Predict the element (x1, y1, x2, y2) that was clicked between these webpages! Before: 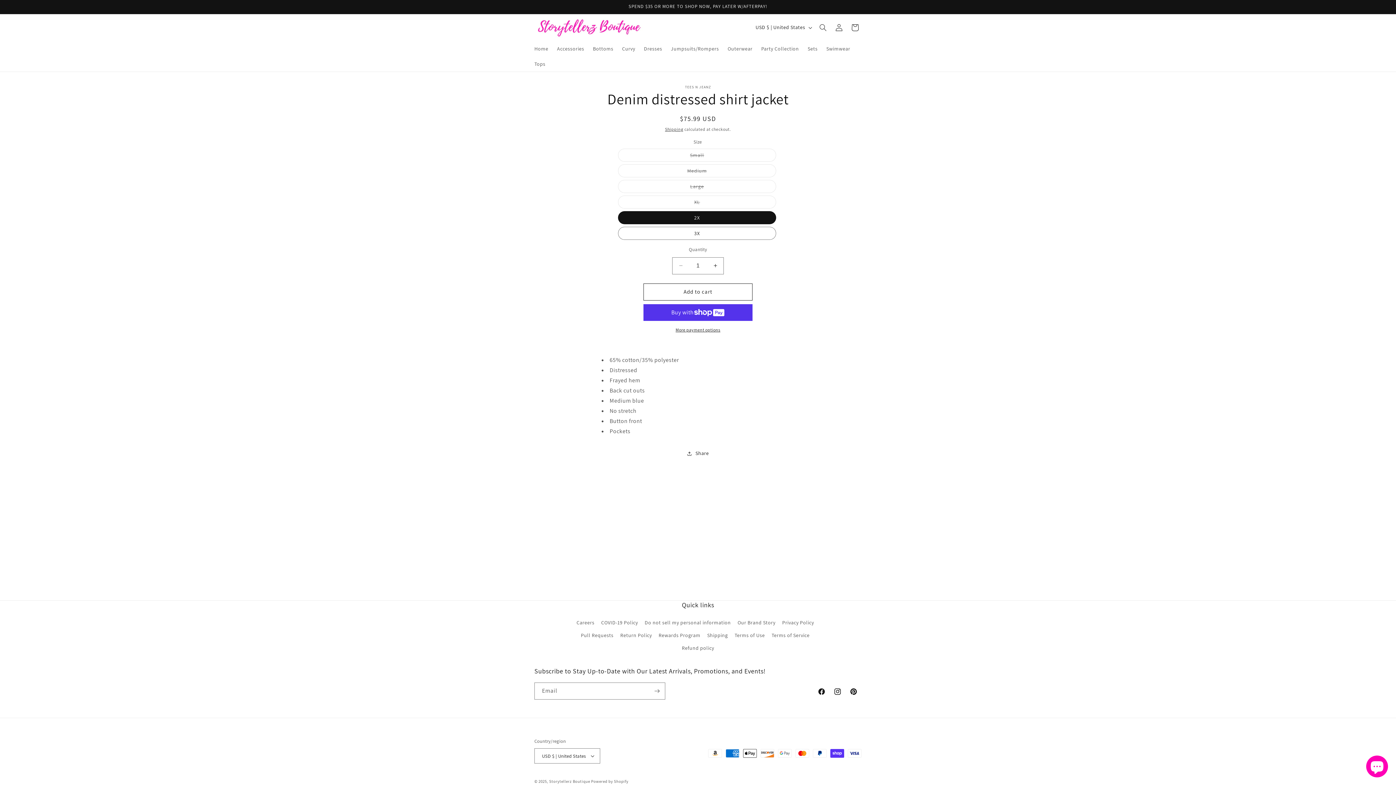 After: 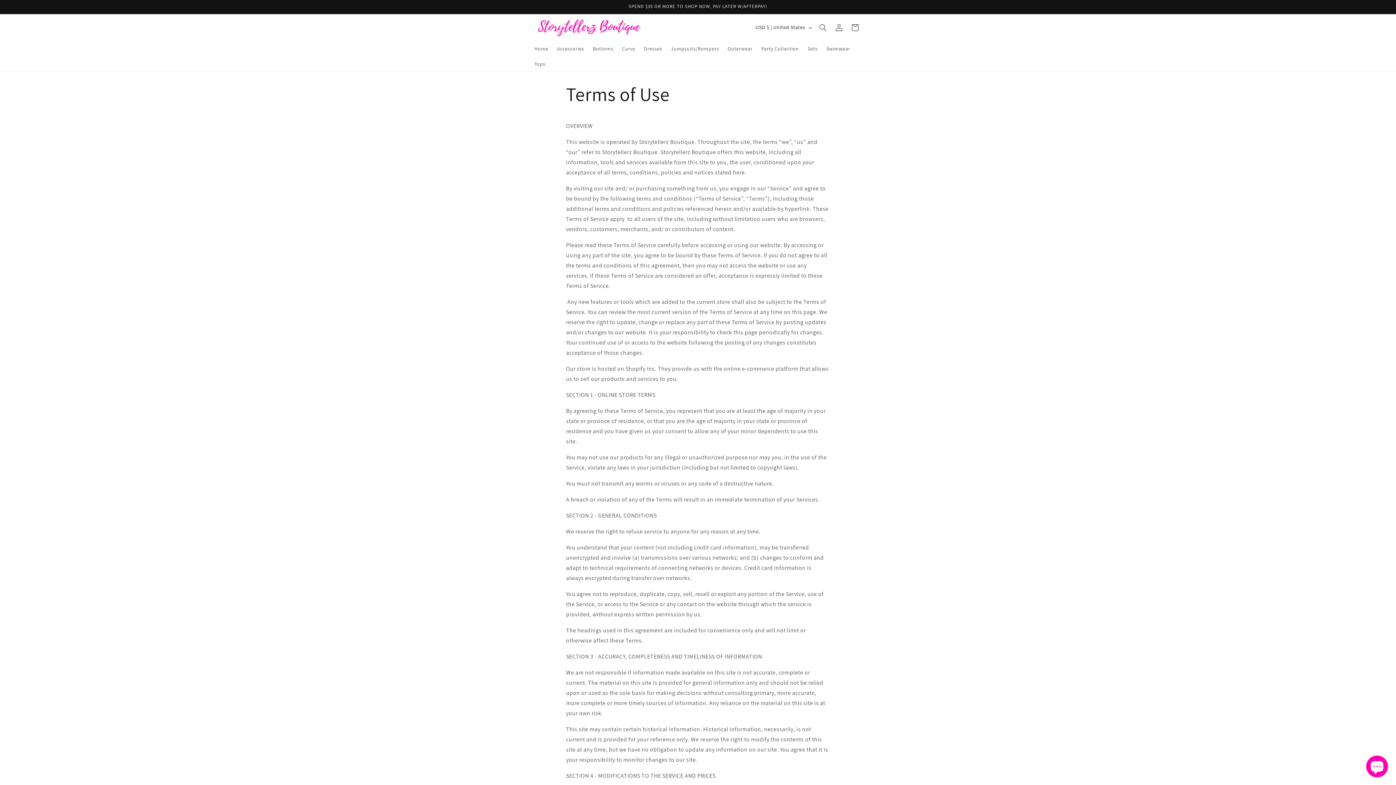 Action: bbox: (734, 629, 765, 642) label: Terms of Use